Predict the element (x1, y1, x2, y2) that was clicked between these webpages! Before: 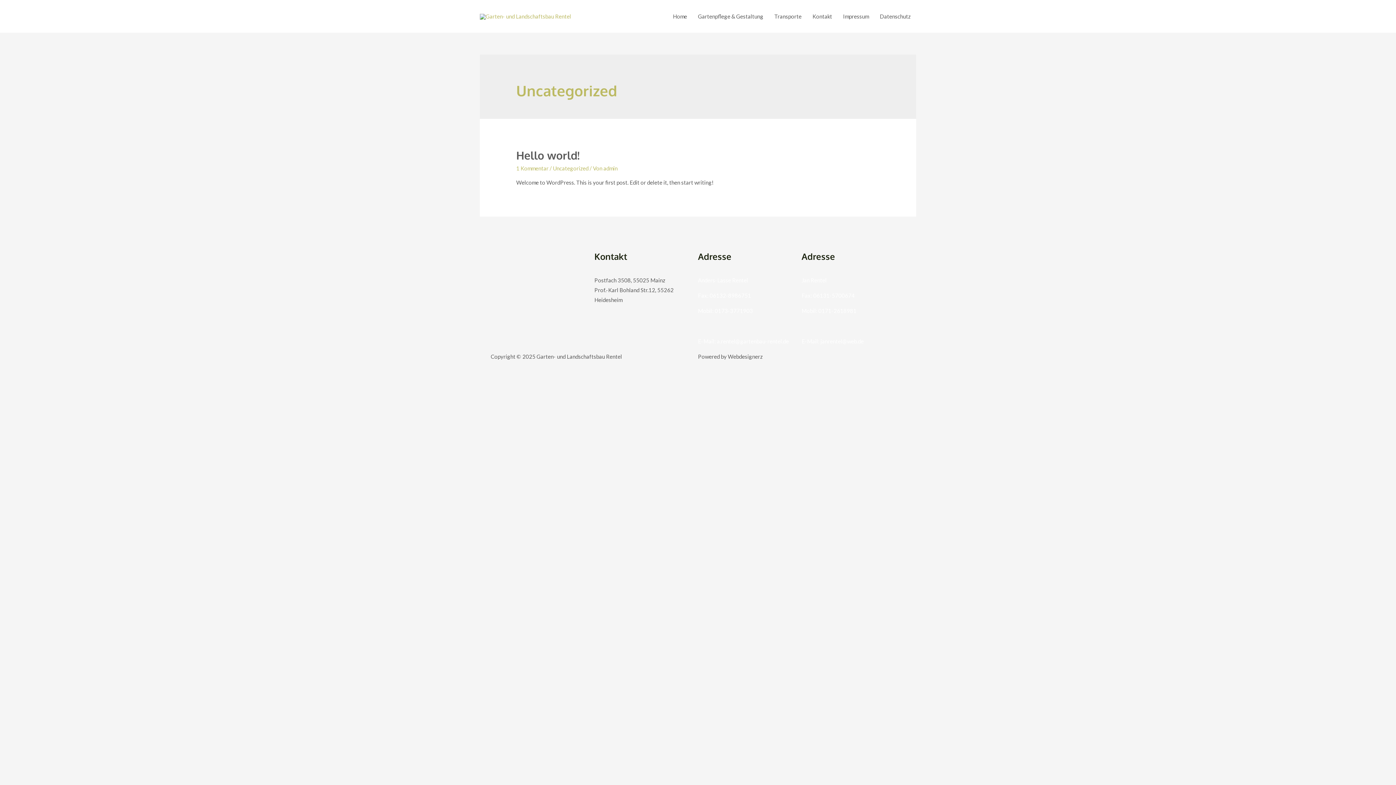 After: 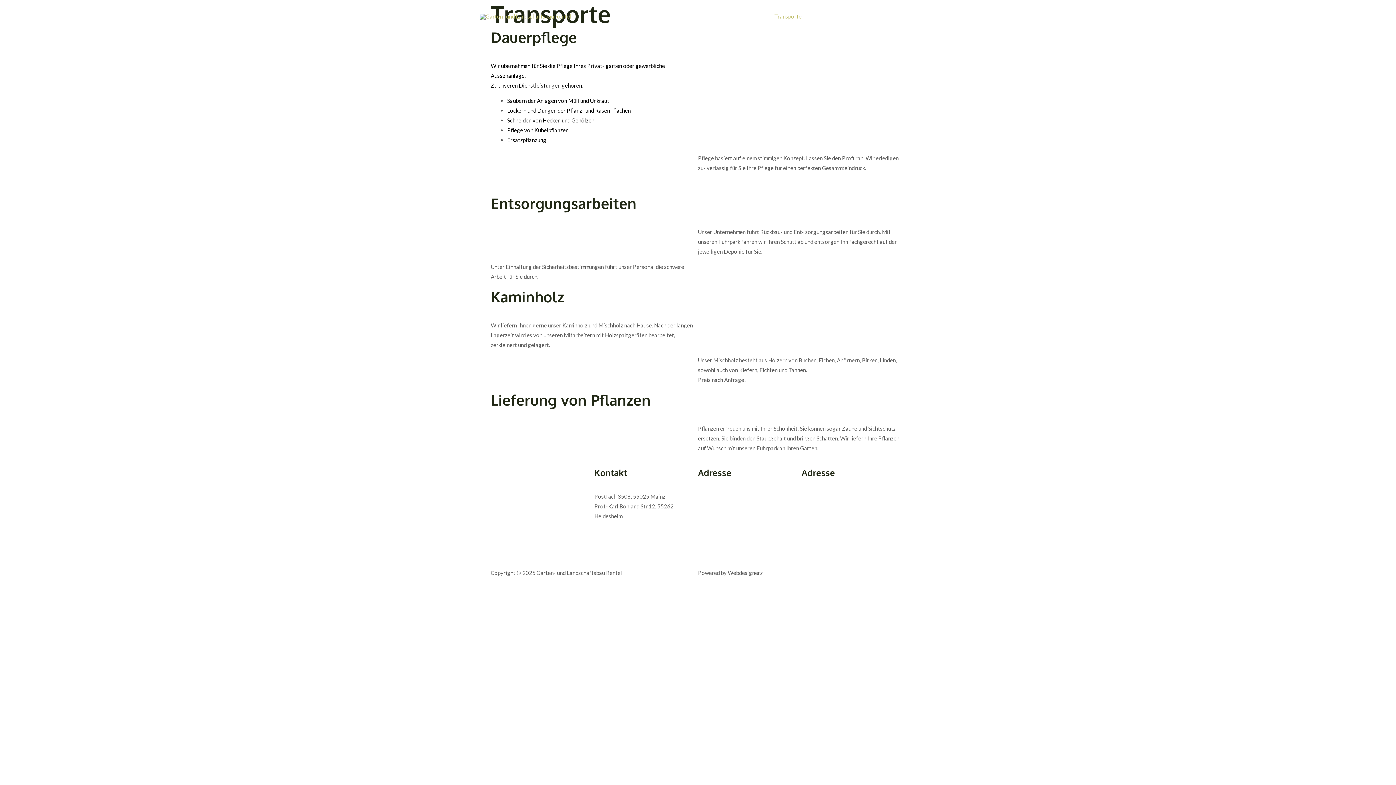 Action: bbox: (769, 5, 807, 27) label: Transporte